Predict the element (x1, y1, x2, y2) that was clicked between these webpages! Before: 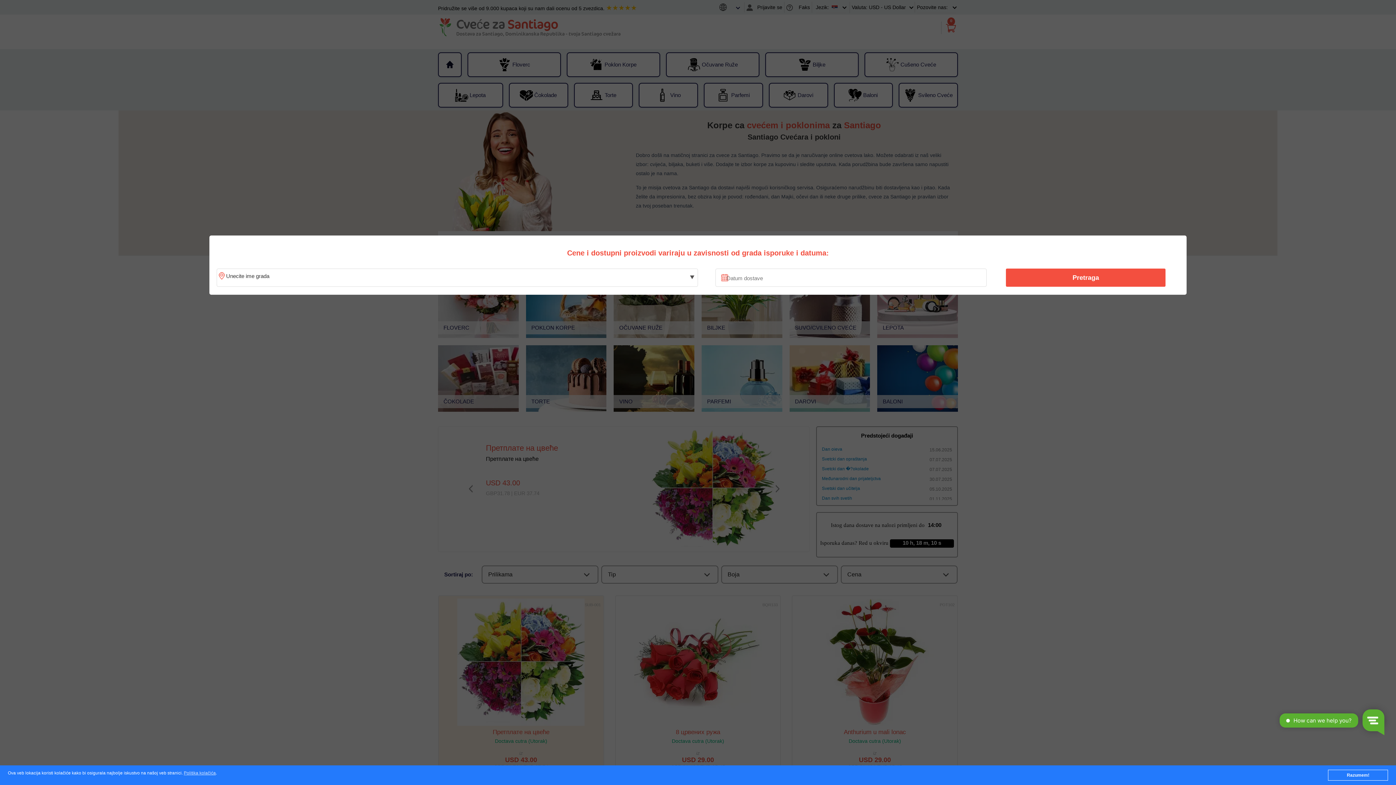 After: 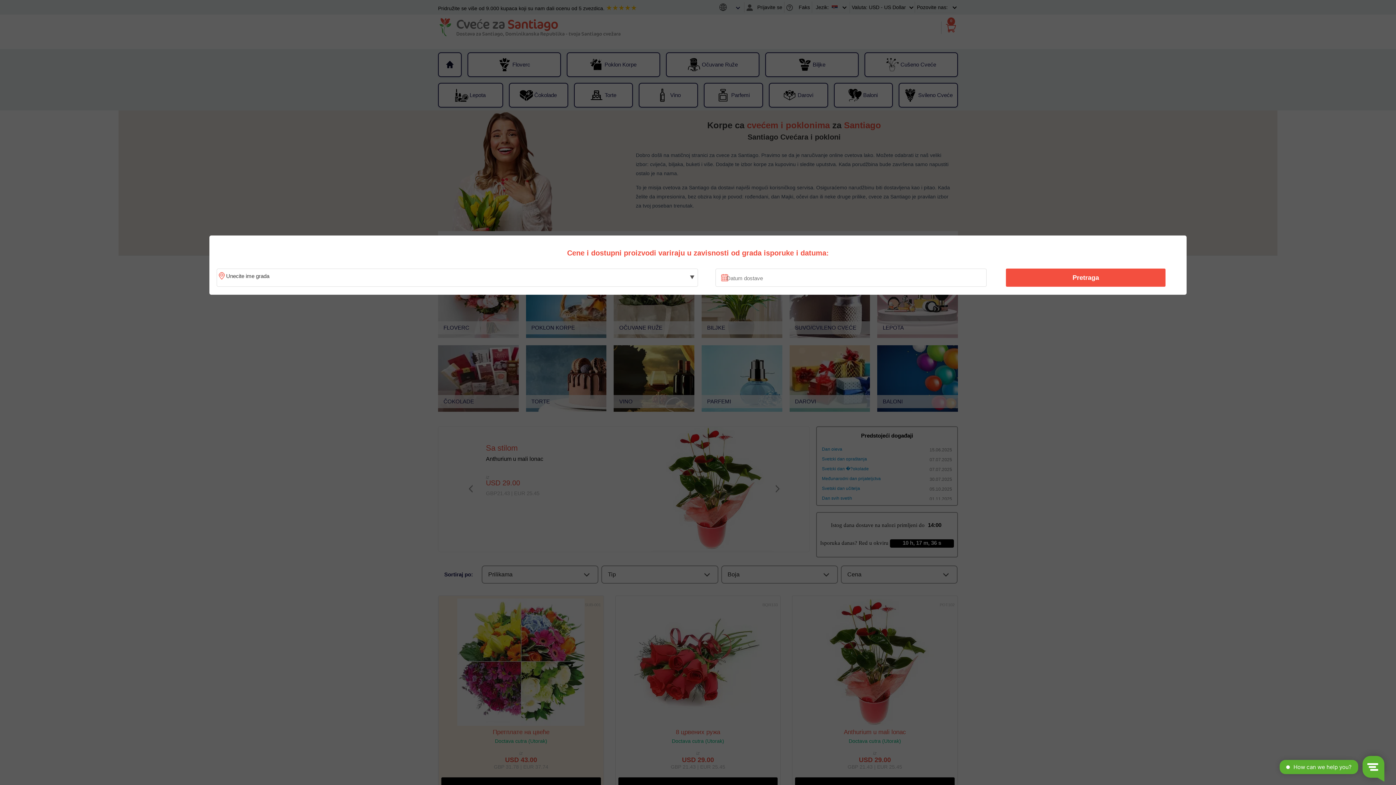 Action: bbox: (1328, 770, 1388, 781) label: Razumem!